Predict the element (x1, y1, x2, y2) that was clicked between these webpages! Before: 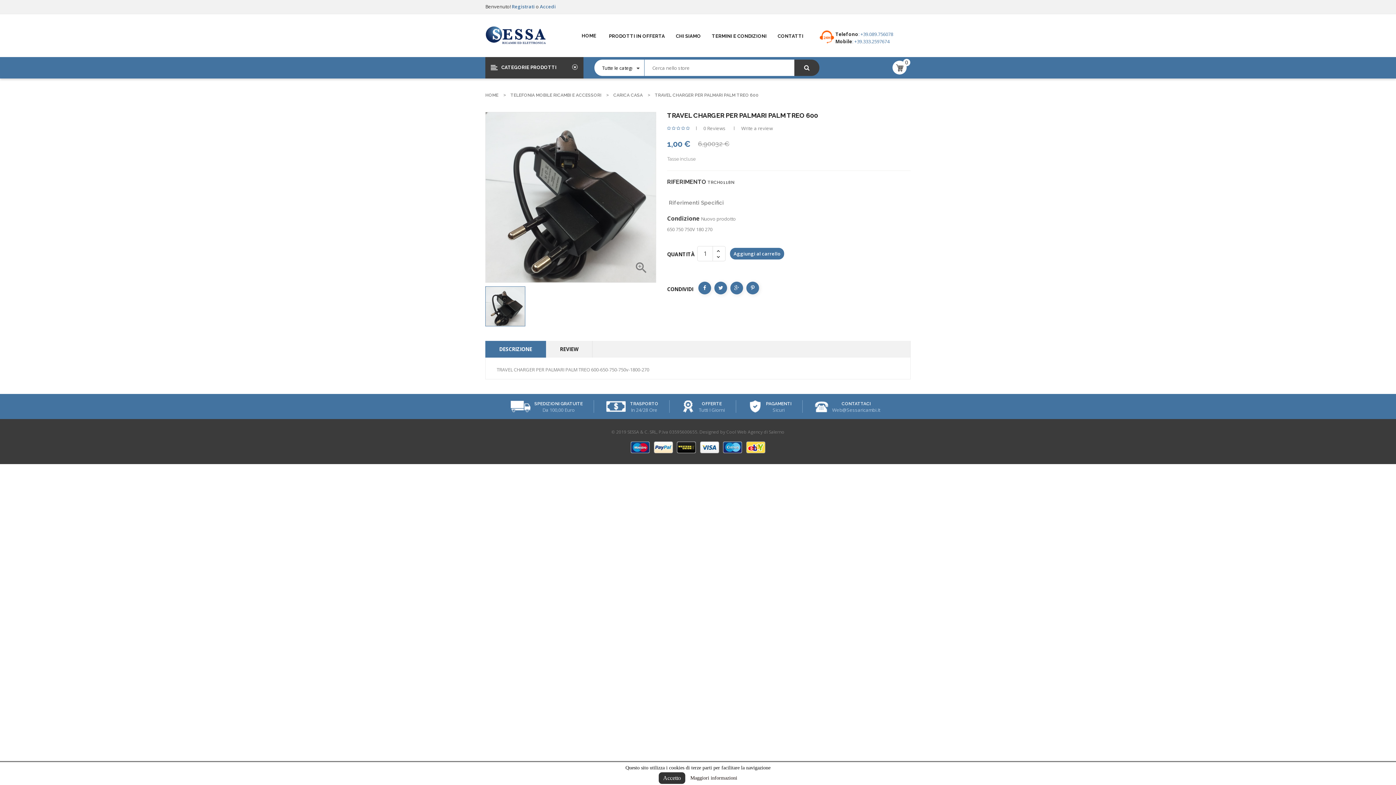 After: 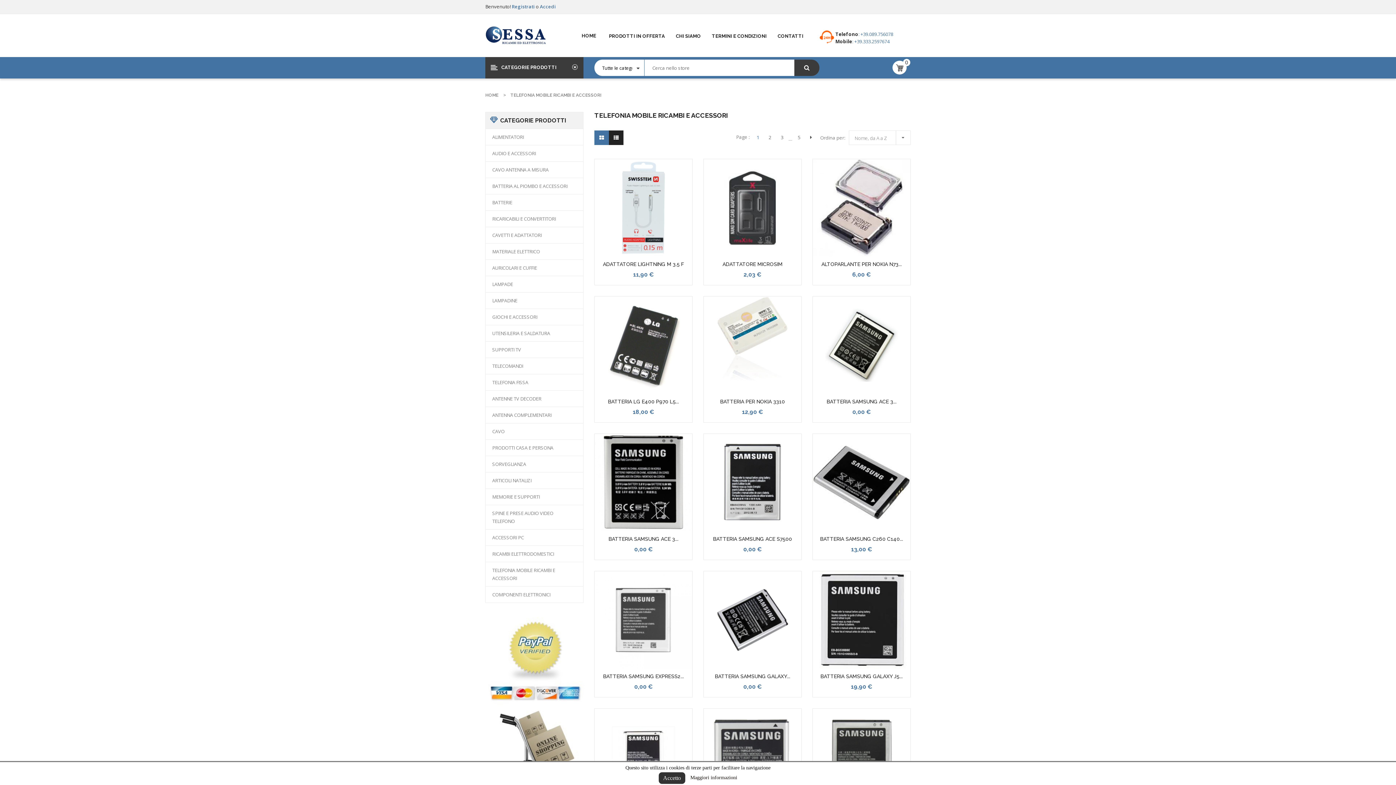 Action: bbox: (510, 92, 601, 97) label: TELEFONIA MOBILE RICAMBI E ACCESSORI